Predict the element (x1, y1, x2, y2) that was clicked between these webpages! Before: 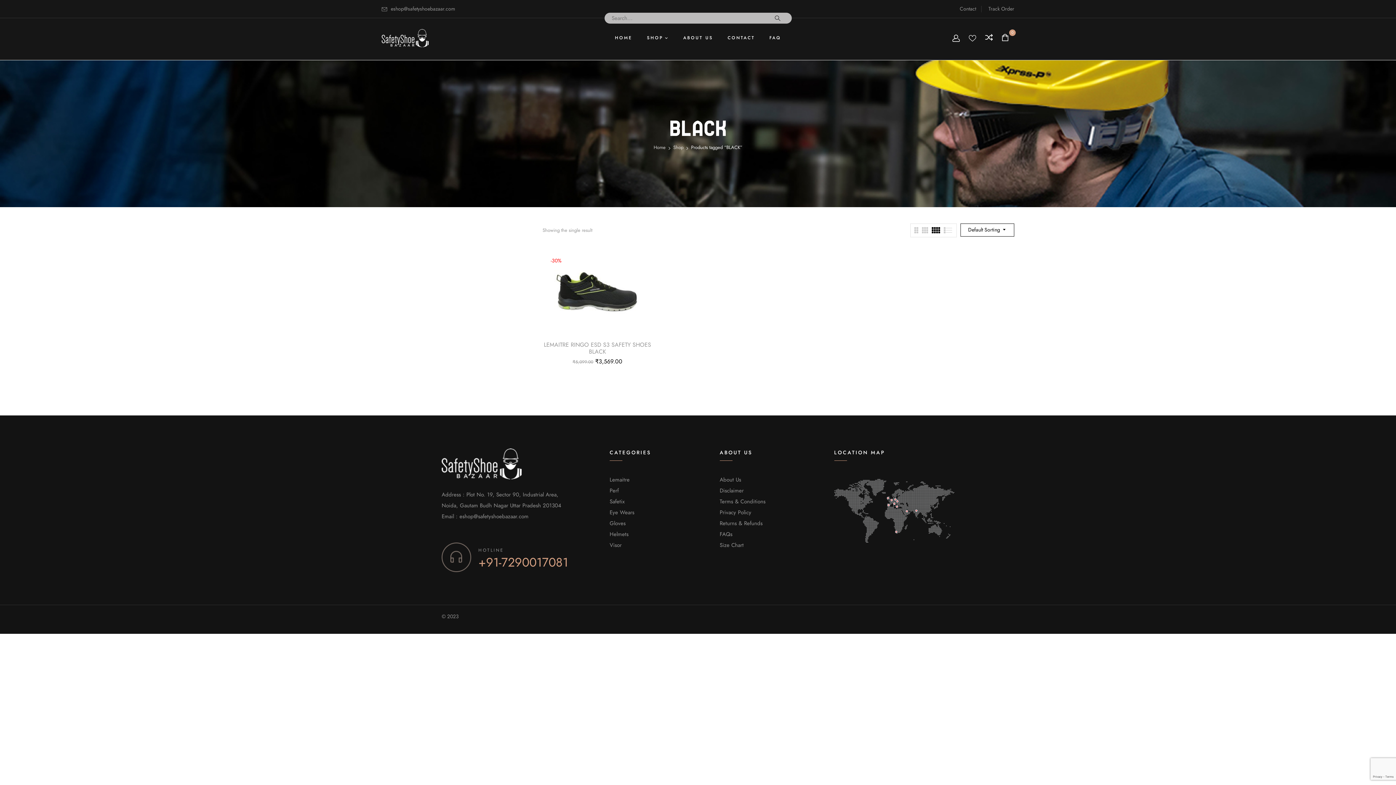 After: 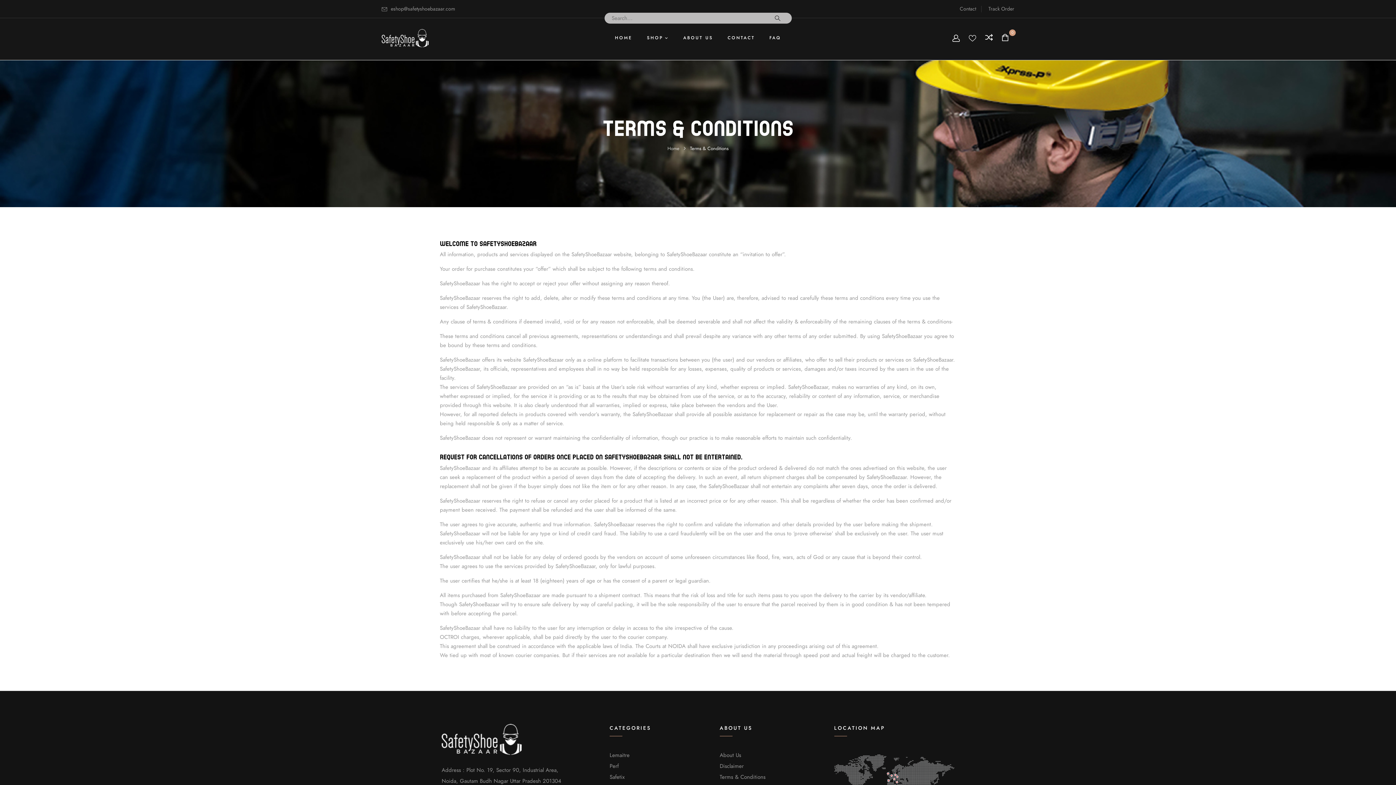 Action: label: Terms & Conditions bbox: (719, 498, 765, 505)